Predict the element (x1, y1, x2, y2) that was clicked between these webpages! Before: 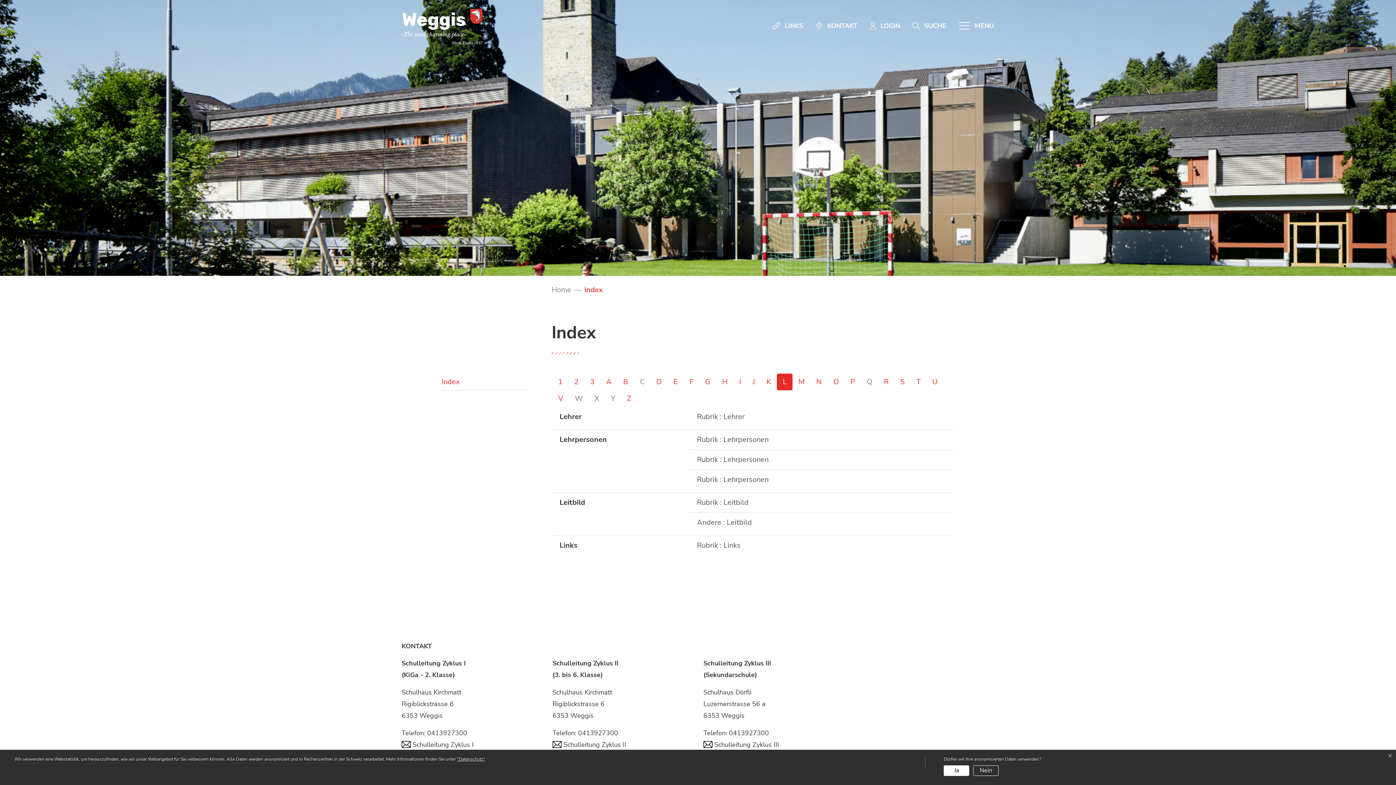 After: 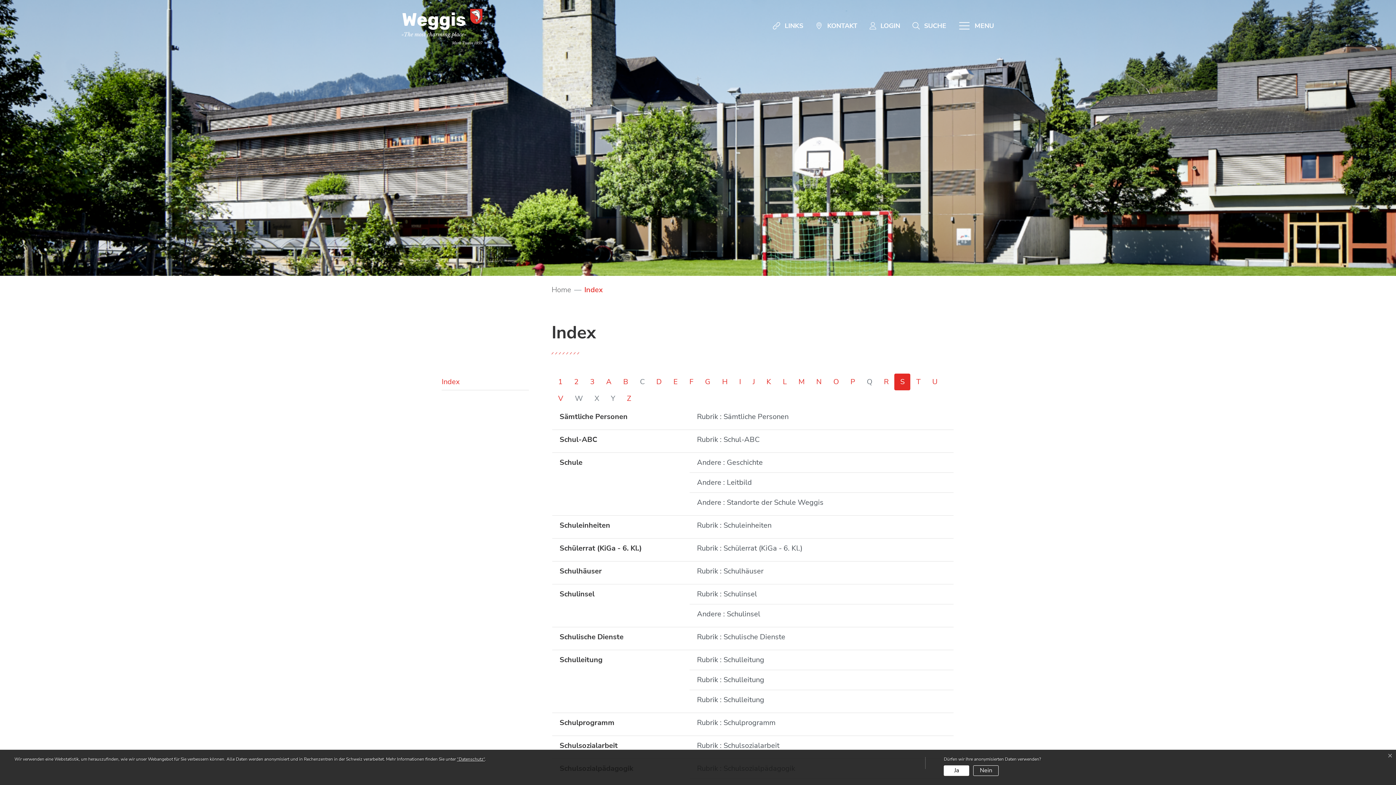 Action: bbox: (894, 373, 910, 390) label: S